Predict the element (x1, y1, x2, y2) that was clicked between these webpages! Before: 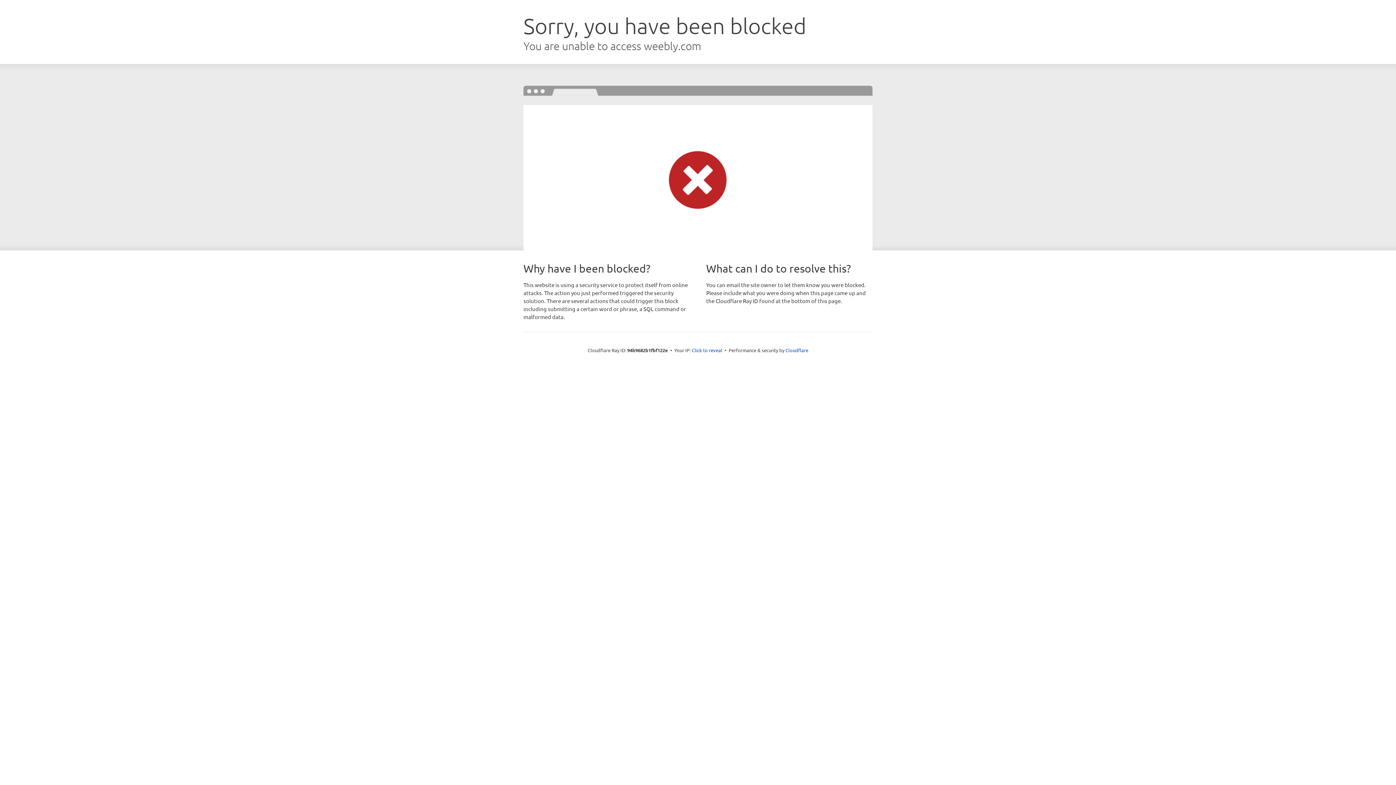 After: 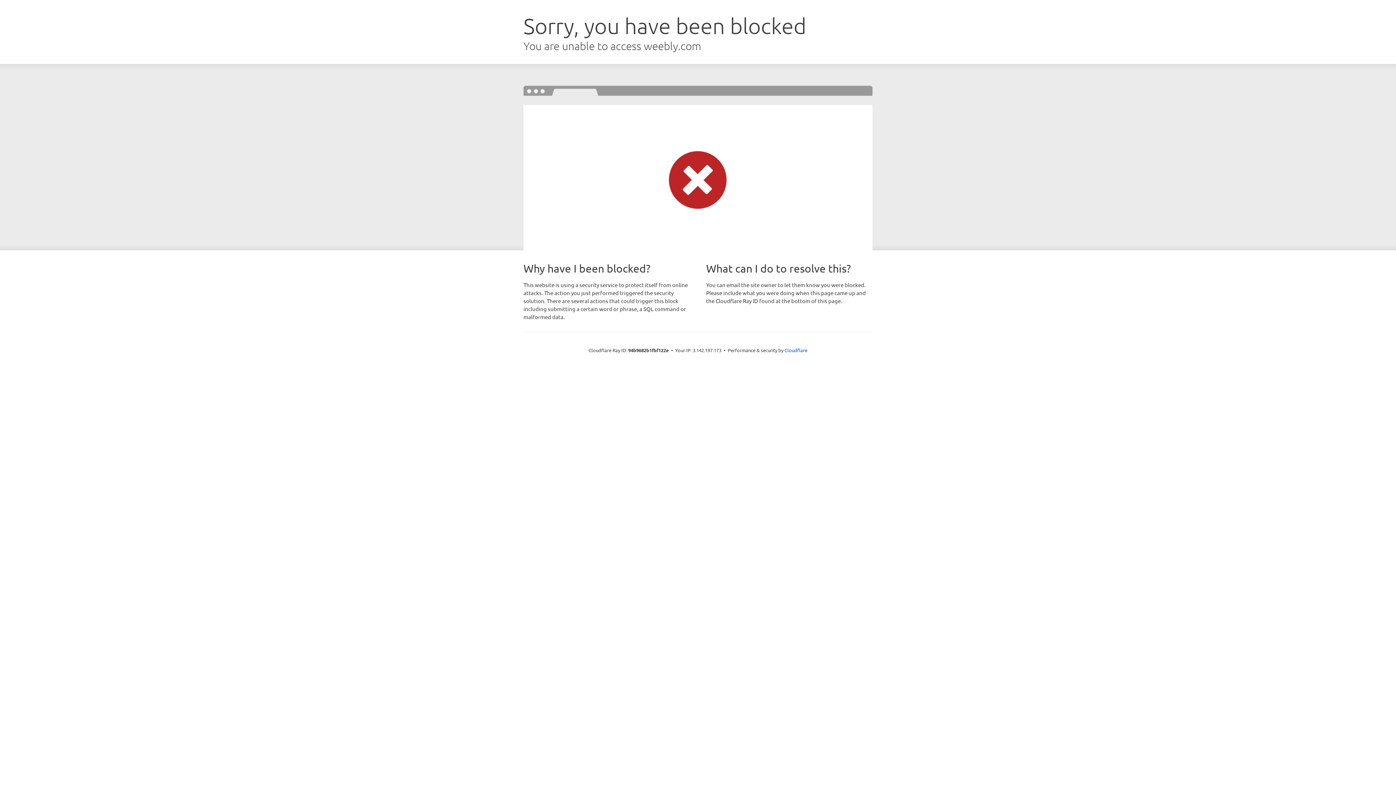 Action: label: Click to reveal bbox: (692, 346, 722, 353)